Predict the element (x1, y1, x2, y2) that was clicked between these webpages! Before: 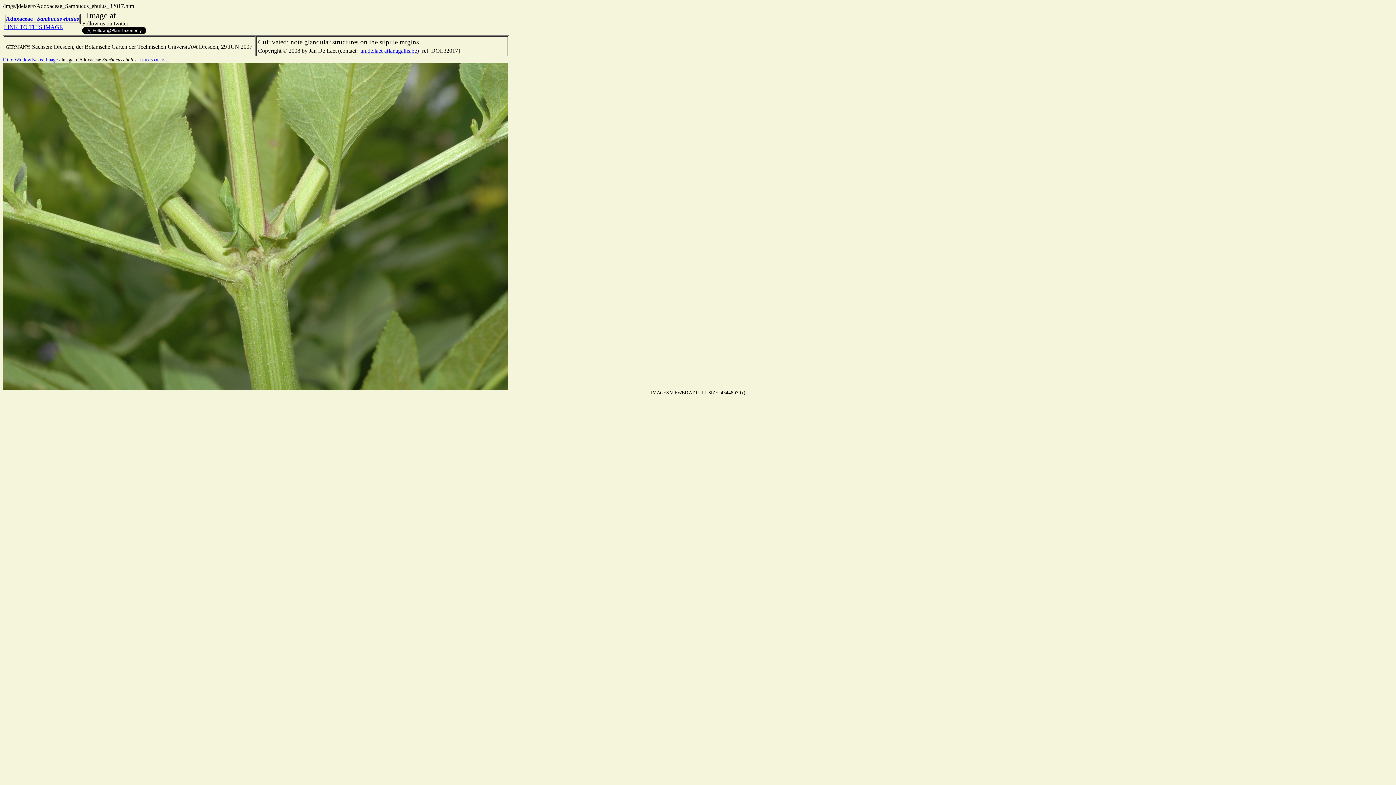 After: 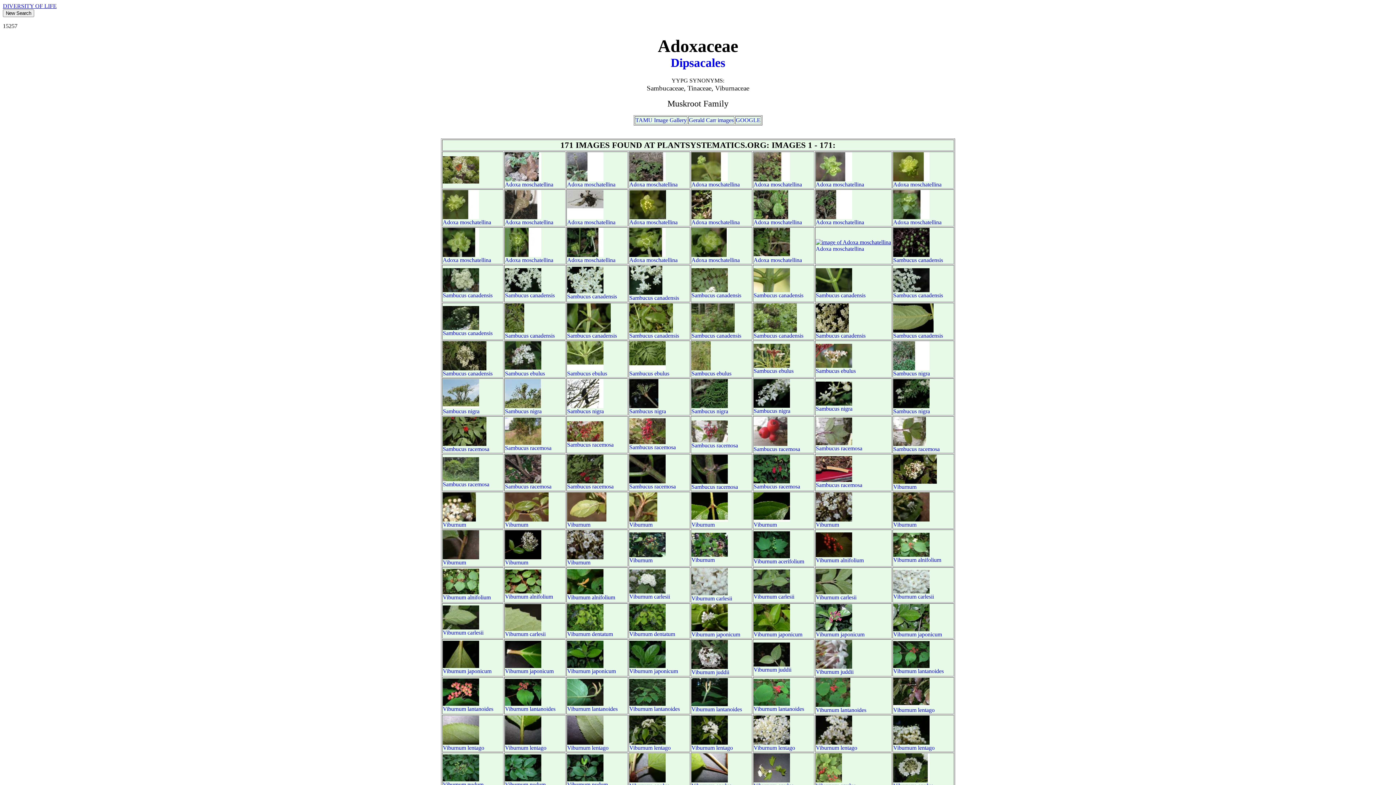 Action: label: Adoxaceae bbox: (5, 15, 32, 21)